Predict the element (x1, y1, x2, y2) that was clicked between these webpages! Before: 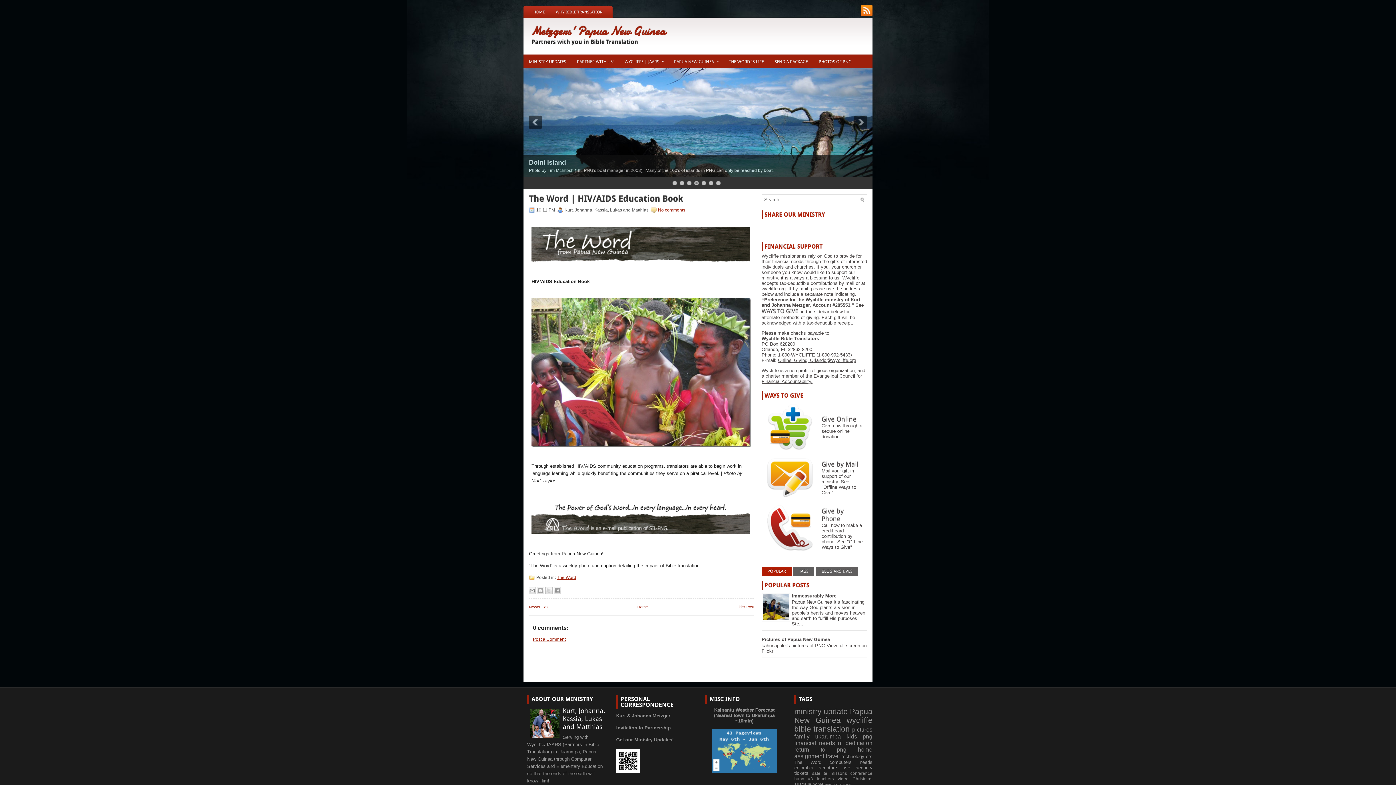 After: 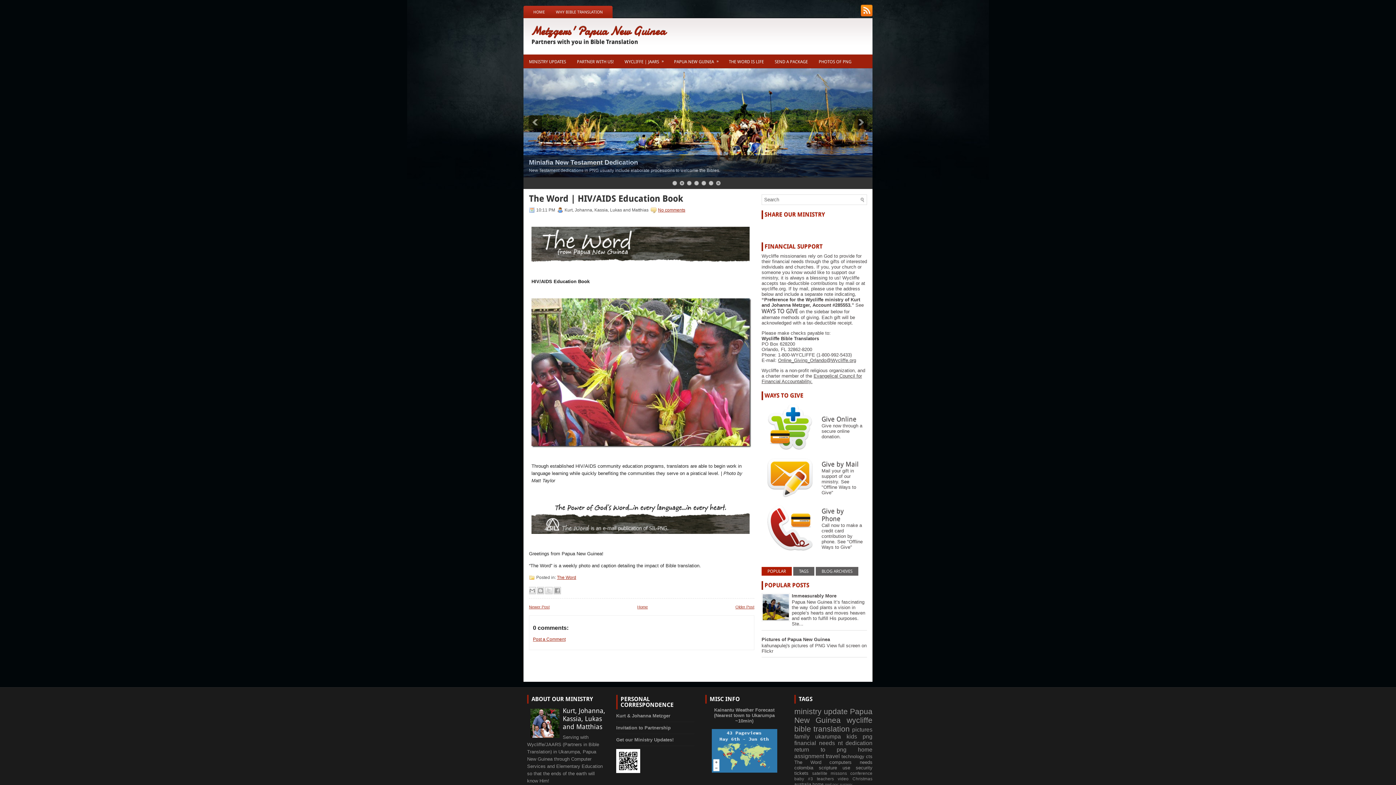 Action: bbox: (680, 181, 684, 185) label: 2